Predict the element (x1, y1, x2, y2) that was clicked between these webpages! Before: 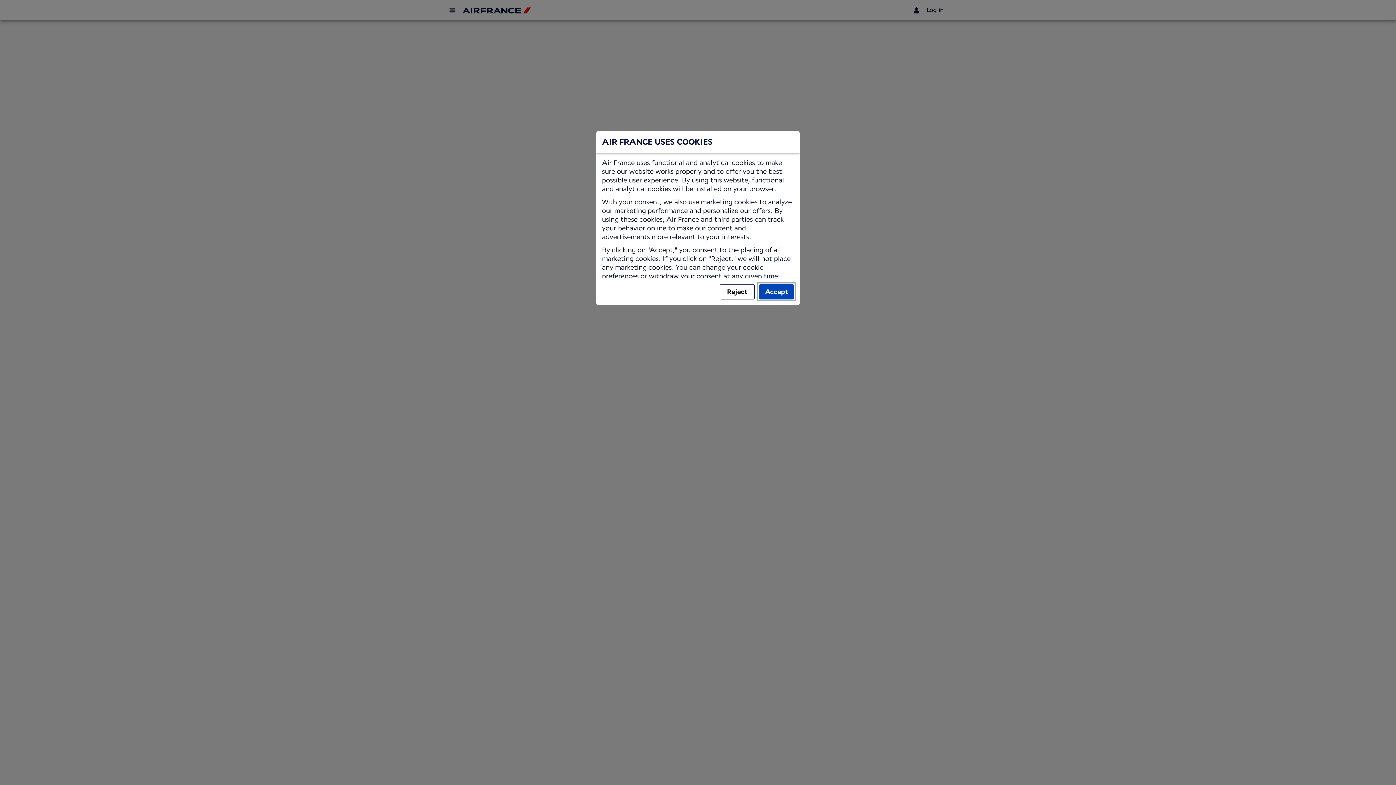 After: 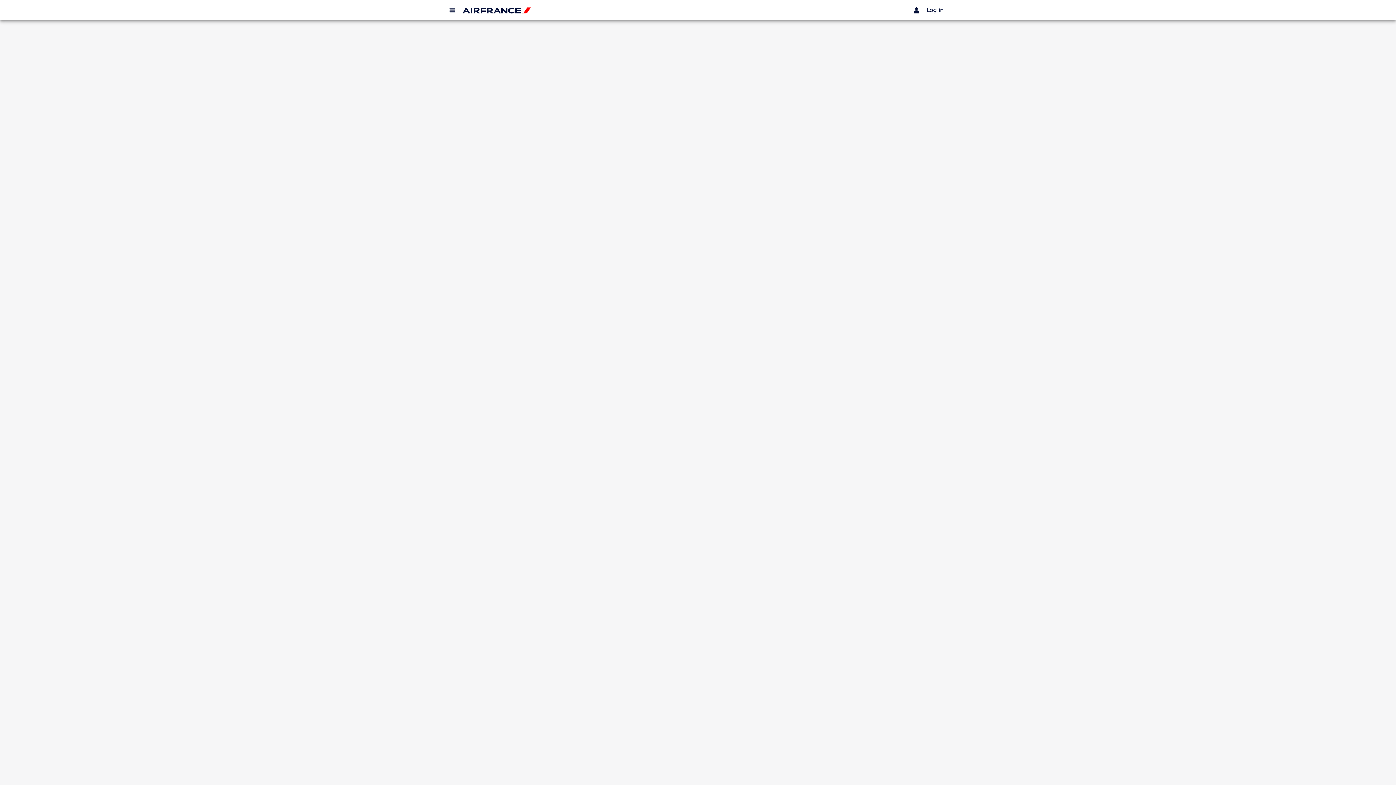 Action: bbox: (720, 284, 754, 299) label: Reject